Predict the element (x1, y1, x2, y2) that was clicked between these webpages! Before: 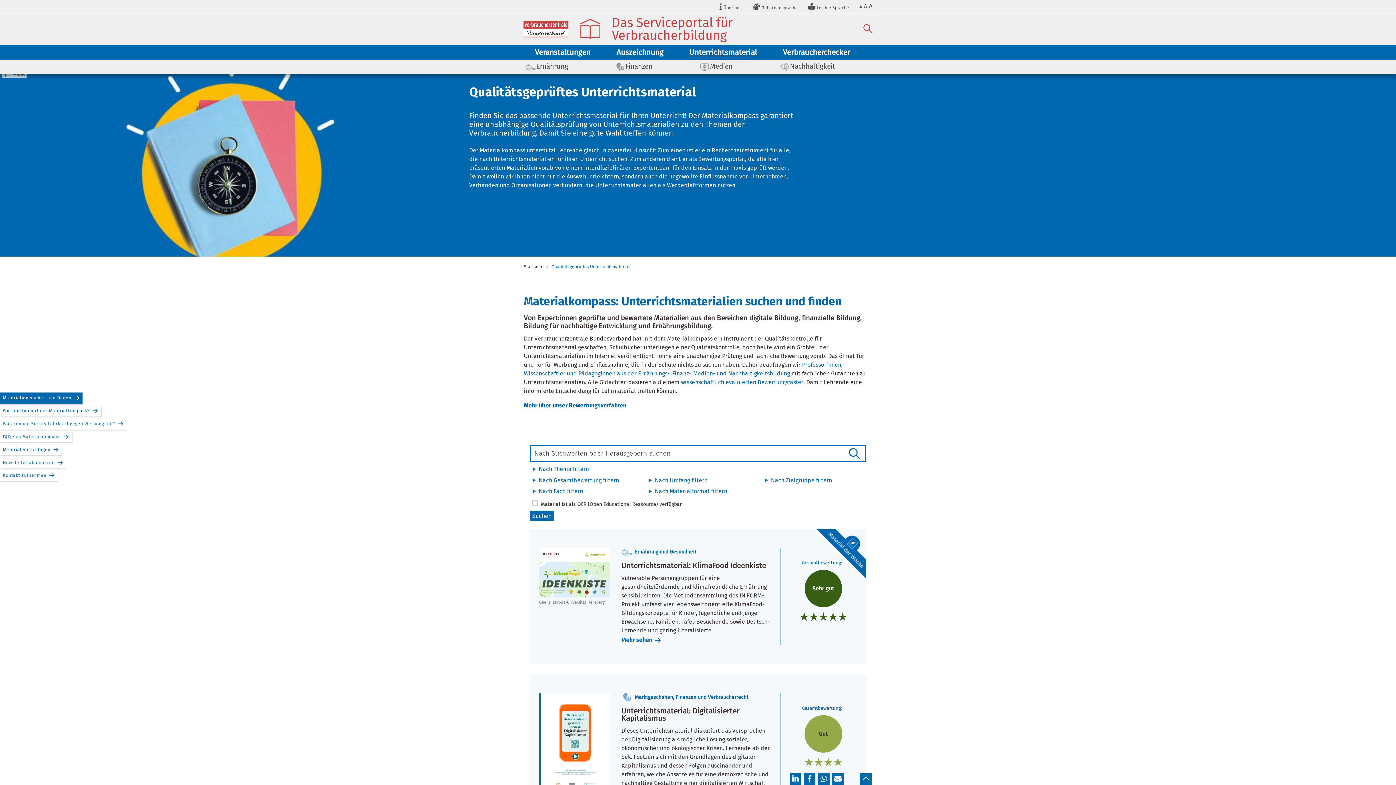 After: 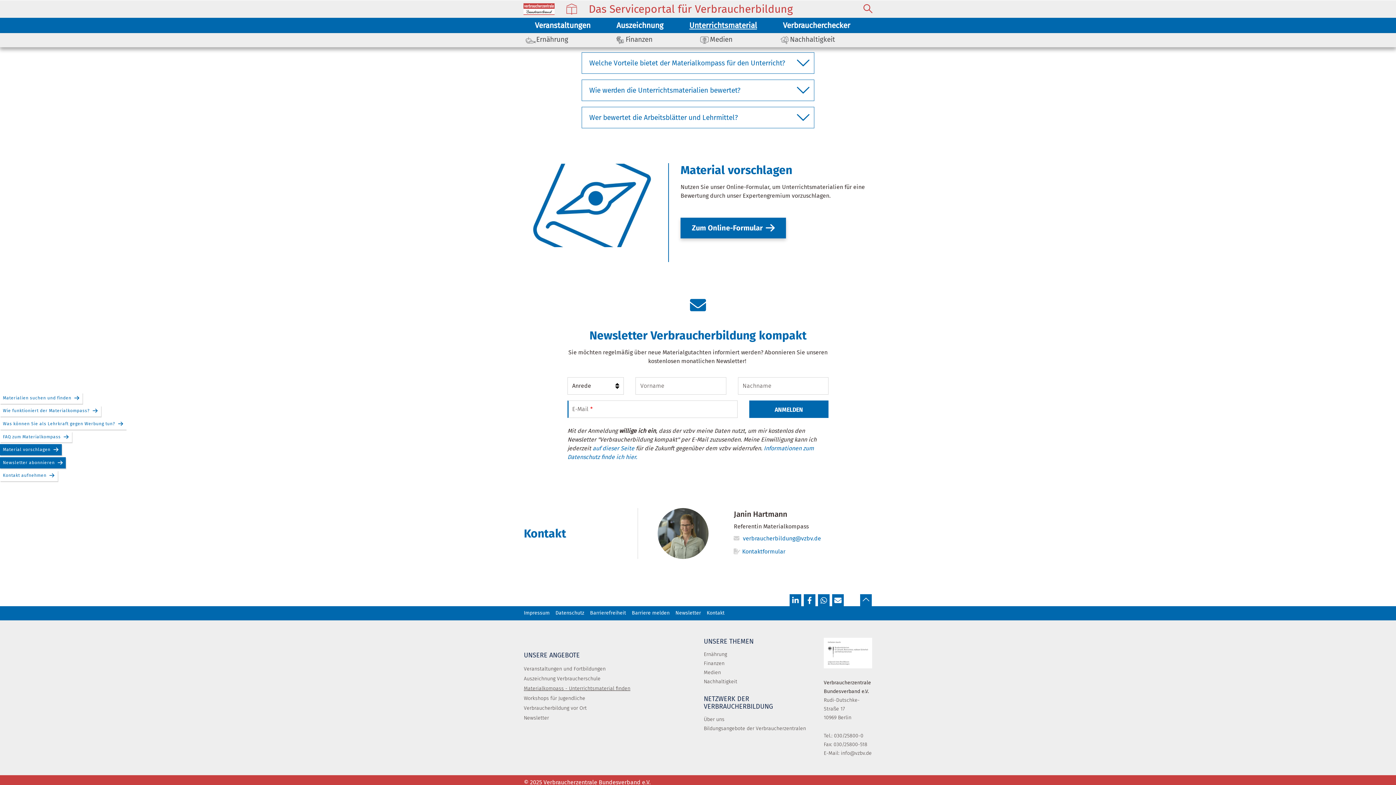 Action: bbox: (0, 444, 61, 455) label: Material vorschlagen